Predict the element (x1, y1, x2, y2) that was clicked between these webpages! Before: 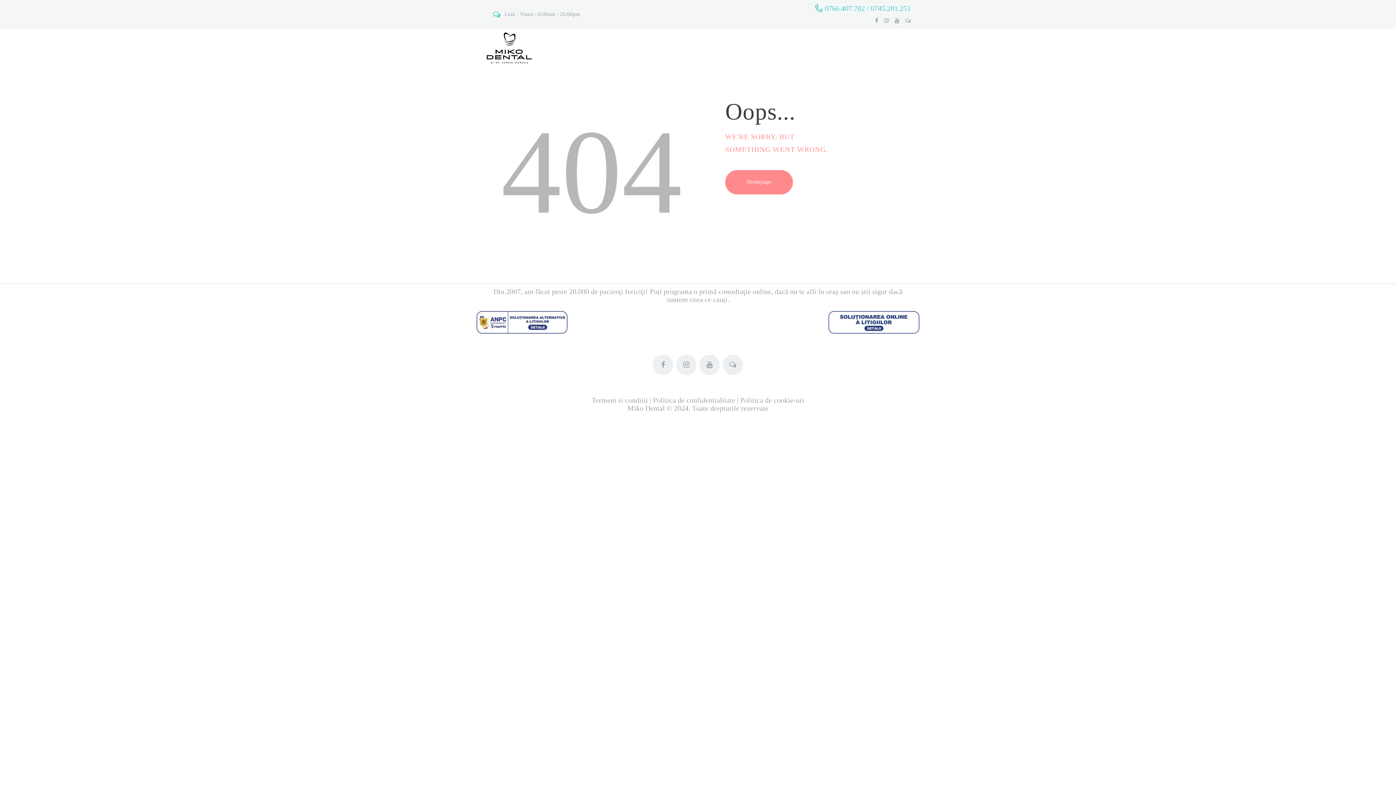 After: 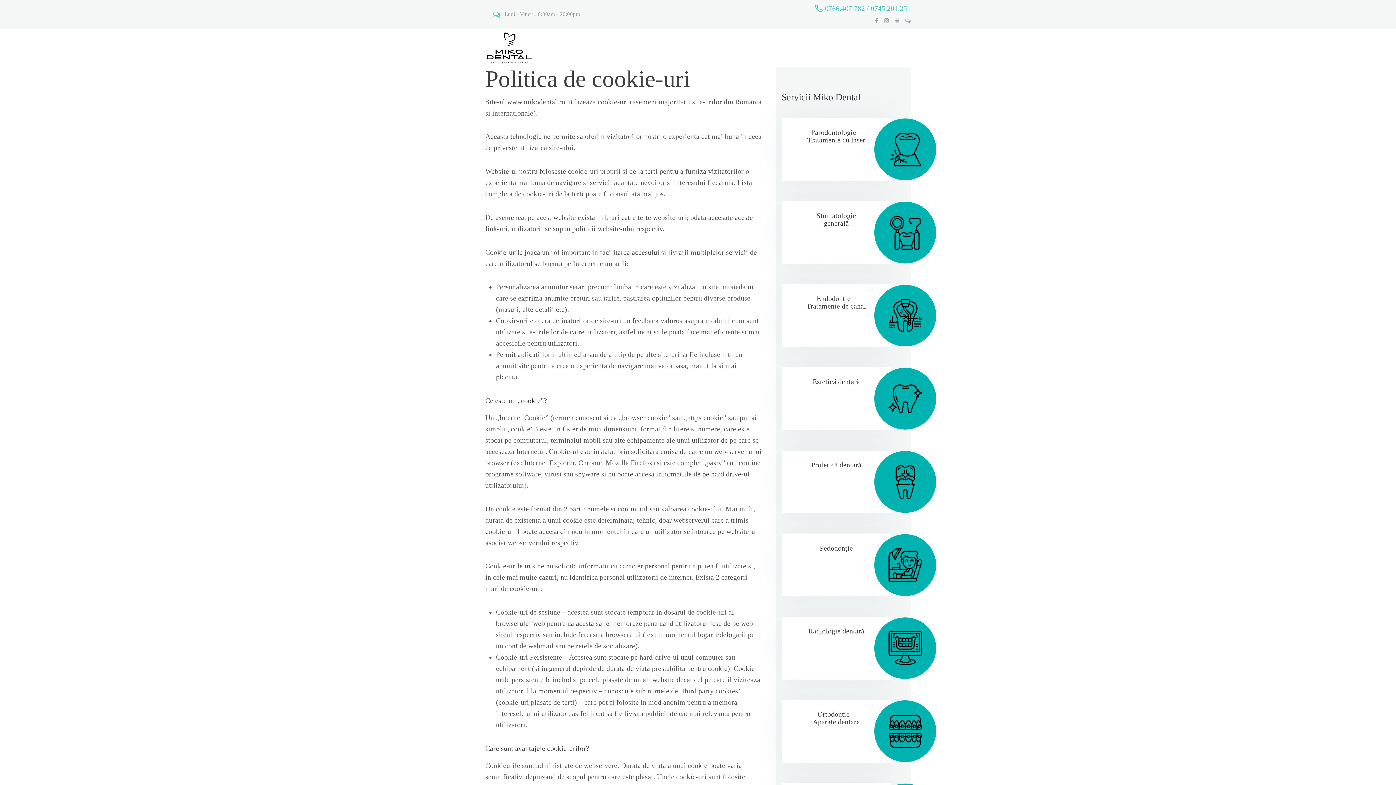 Action: bbox: (740, 396, 804, 404) label: Politica de cookie-uri